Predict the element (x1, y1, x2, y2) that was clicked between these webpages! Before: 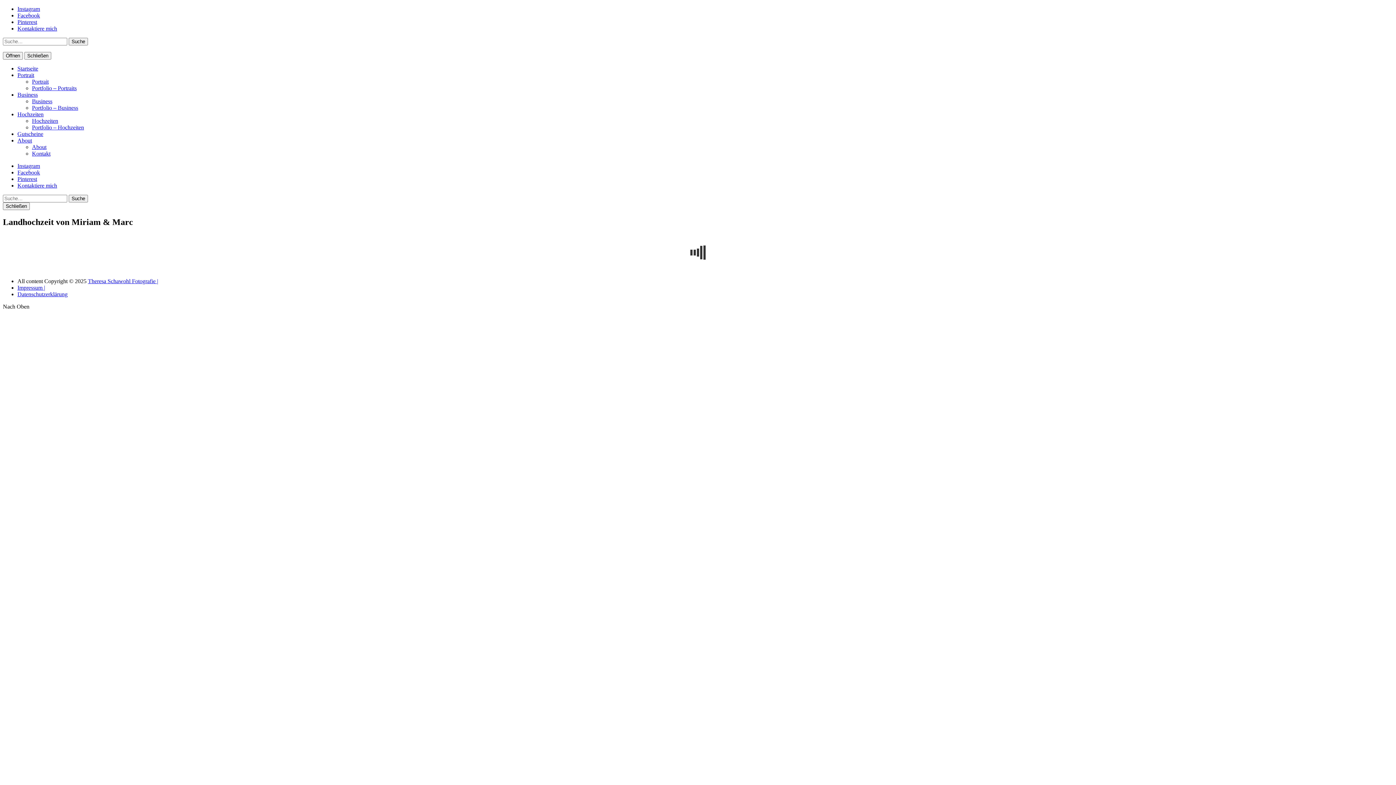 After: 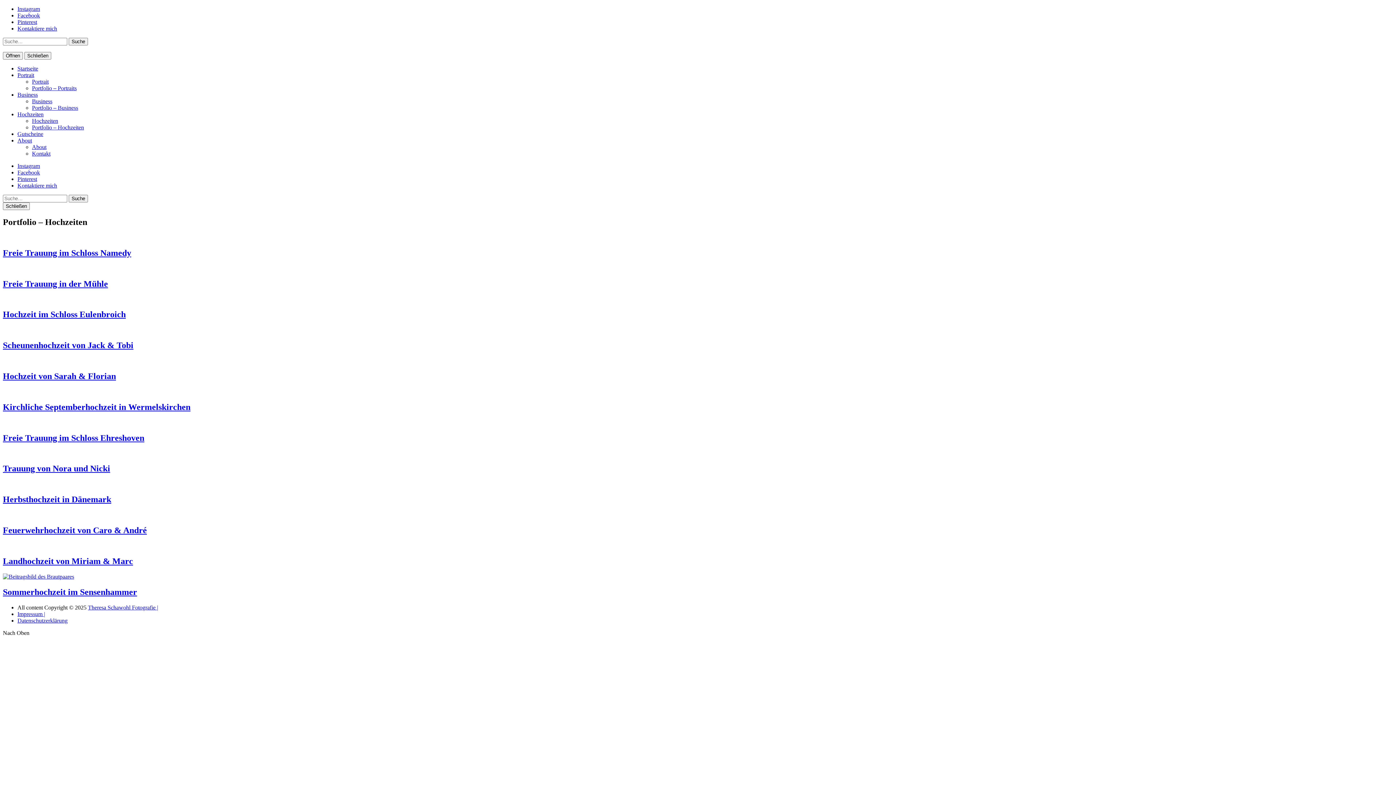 Action: bbox: (32, 124, 84, 130) label: Portfolio – Hochzeiten